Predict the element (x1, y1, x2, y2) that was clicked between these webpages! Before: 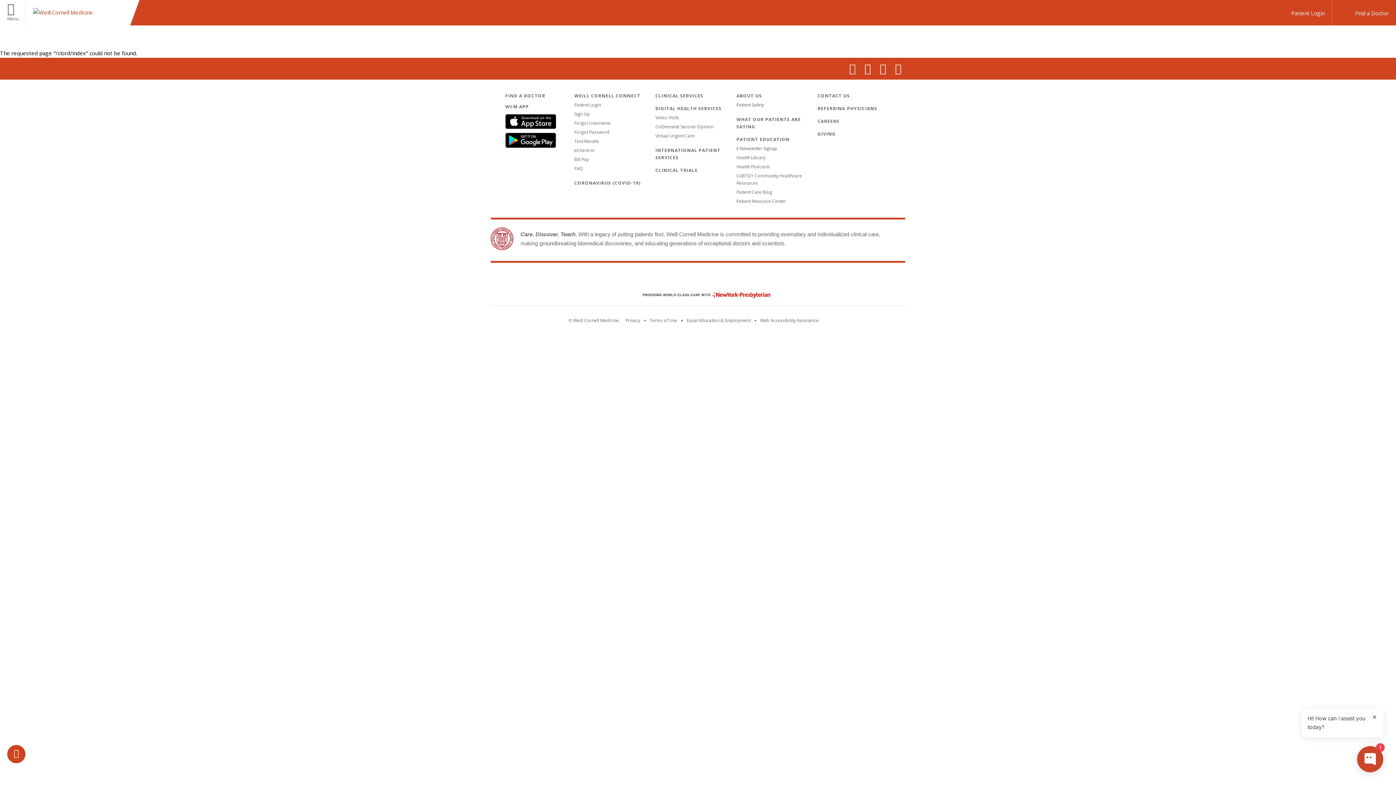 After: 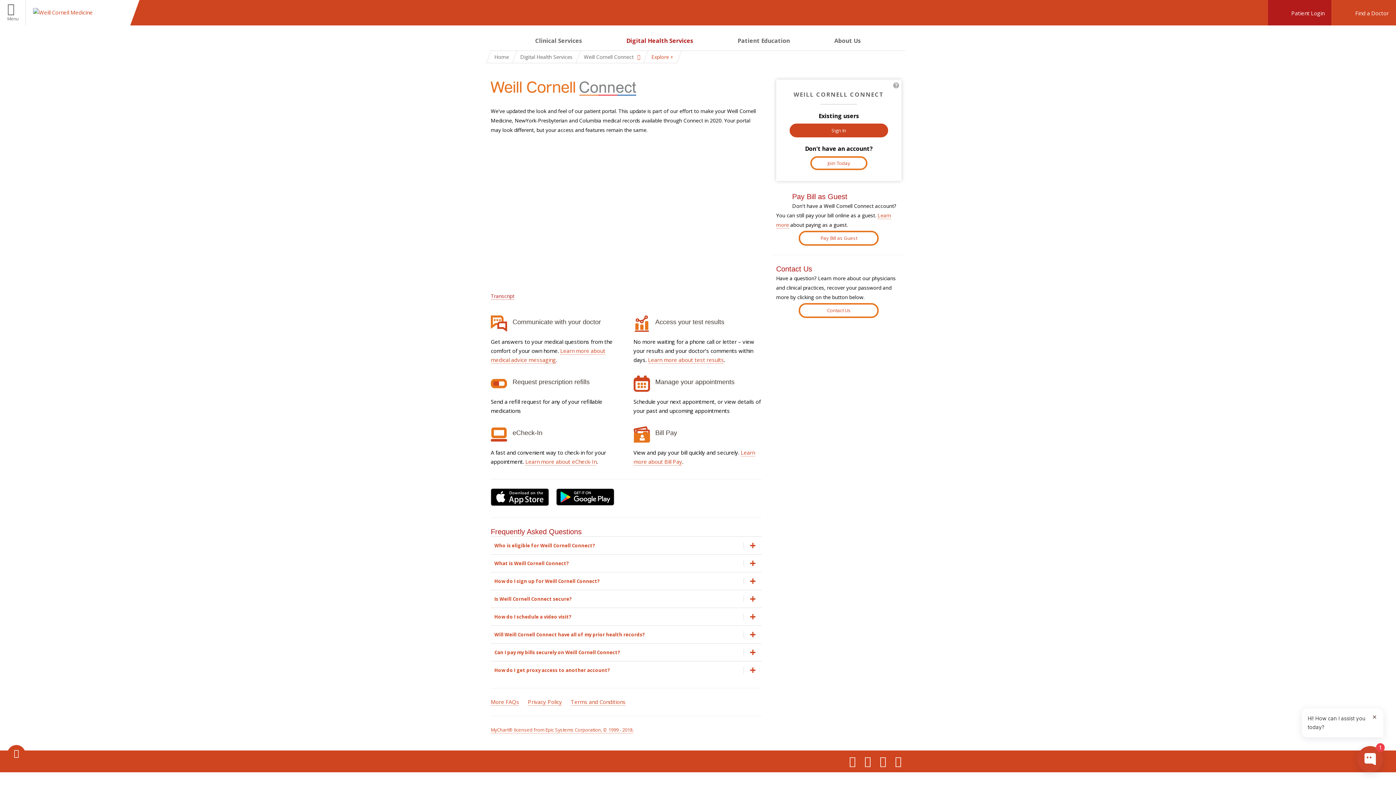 Action: bbox: (574, 92, 640, 98) label: WEILL CORNELL CONNECT